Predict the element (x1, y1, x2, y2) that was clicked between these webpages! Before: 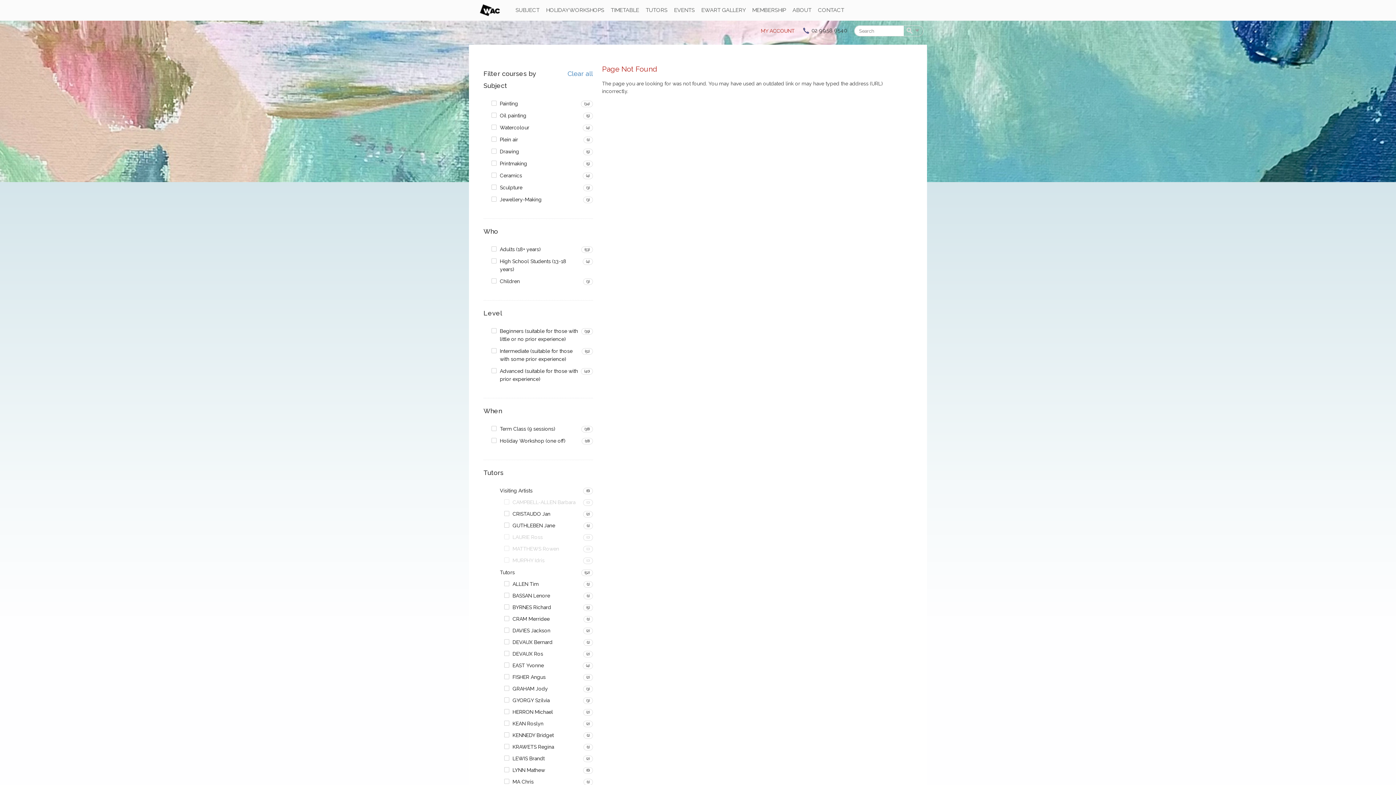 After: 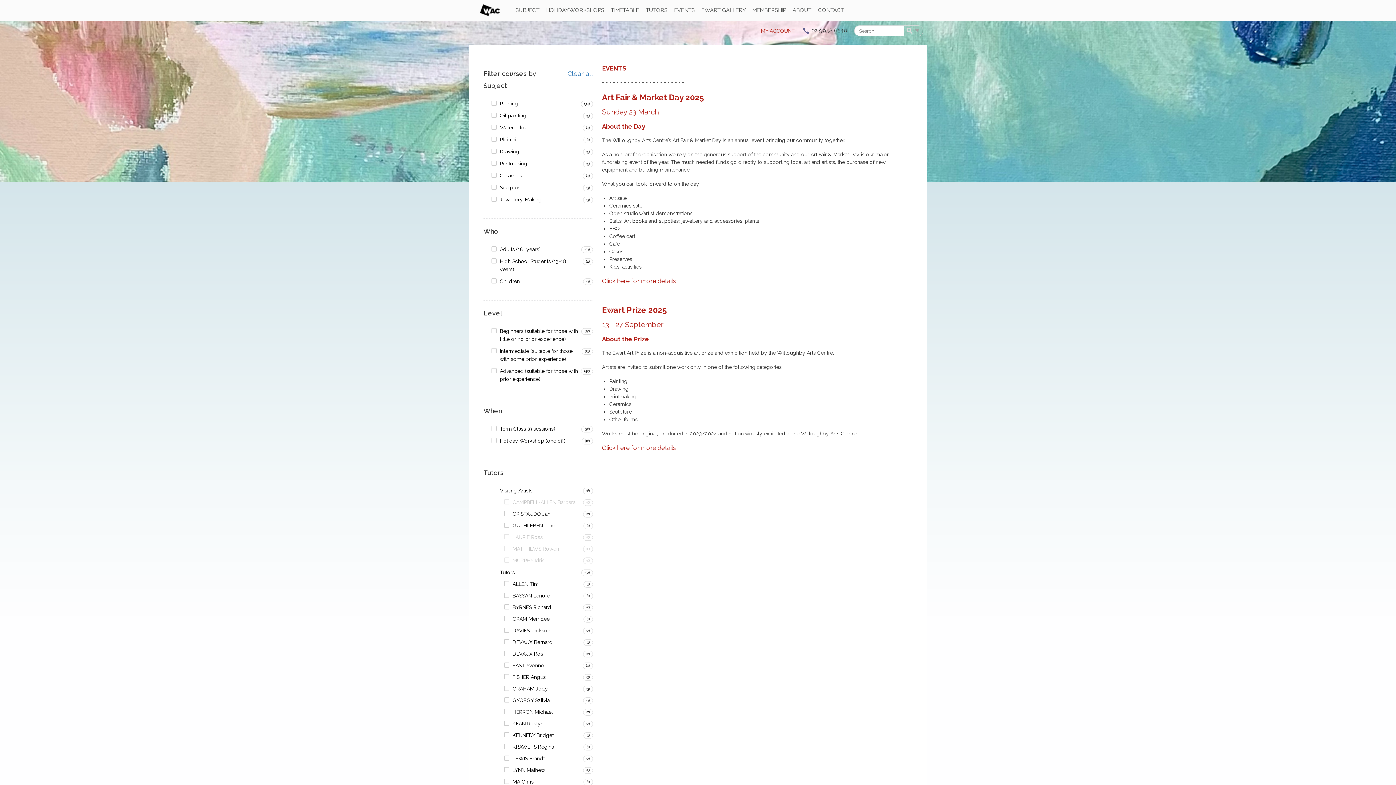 Action: label: EVENTS bbox: (671, 0, 697, 20)